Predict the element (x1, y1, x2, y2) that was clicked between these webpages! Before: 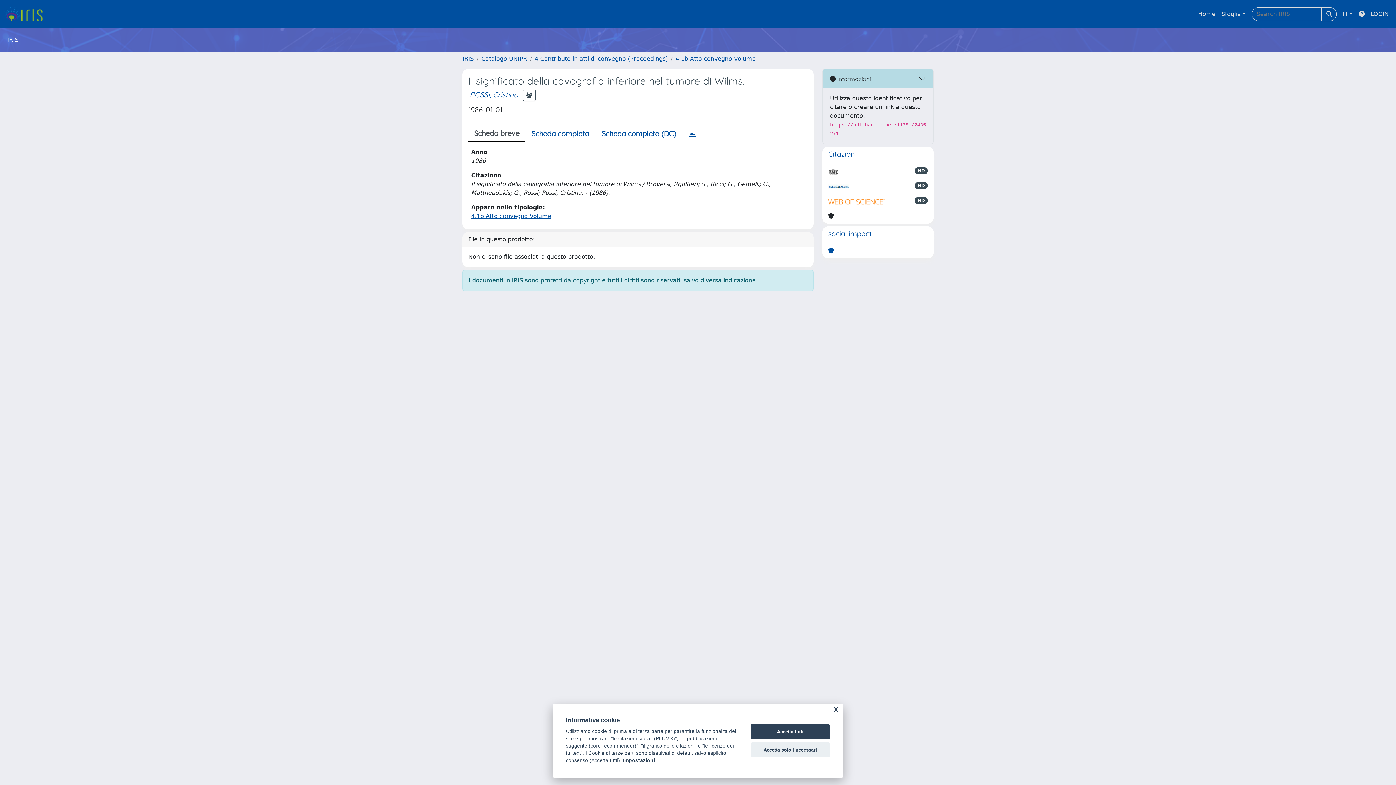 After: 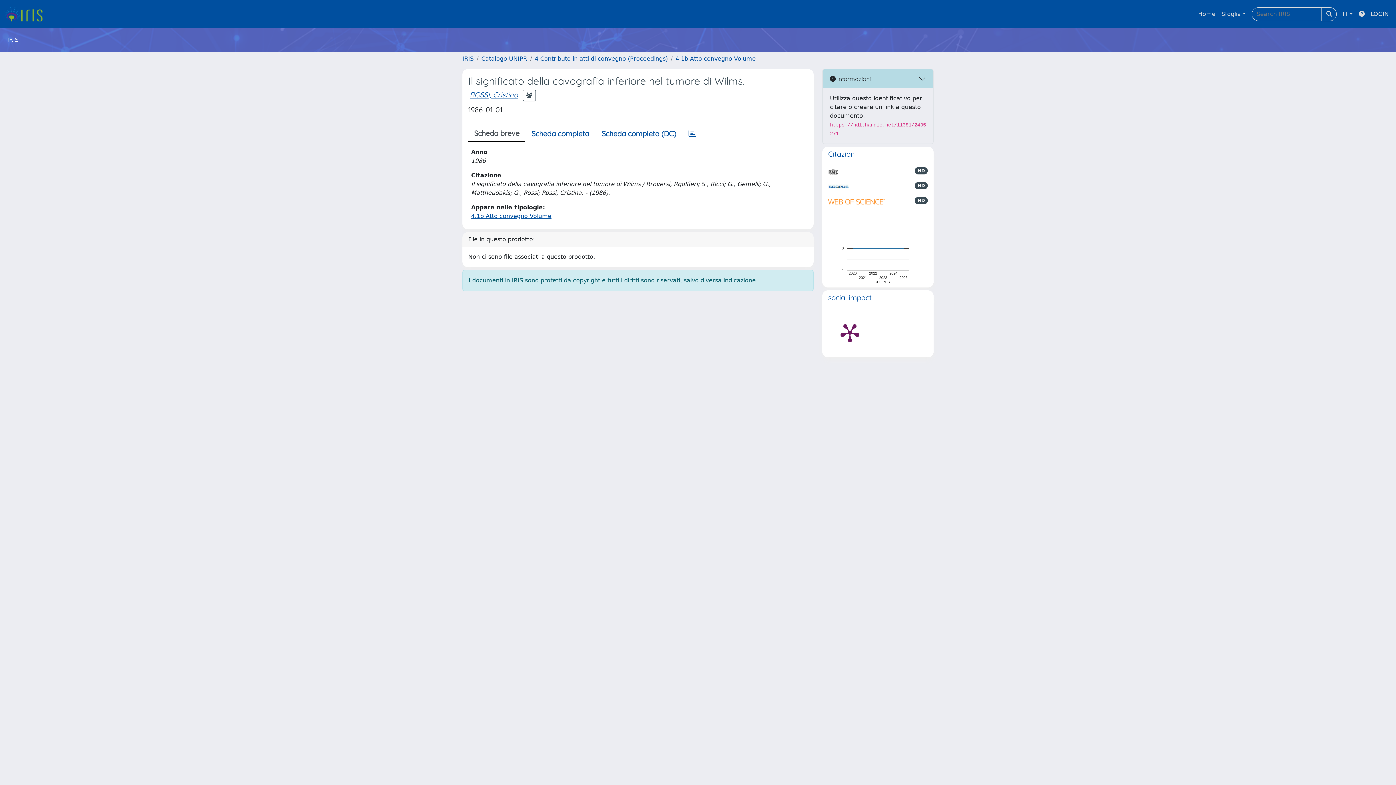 Action: label: Accetta tutti bbox: (750, 724, 830, 739)